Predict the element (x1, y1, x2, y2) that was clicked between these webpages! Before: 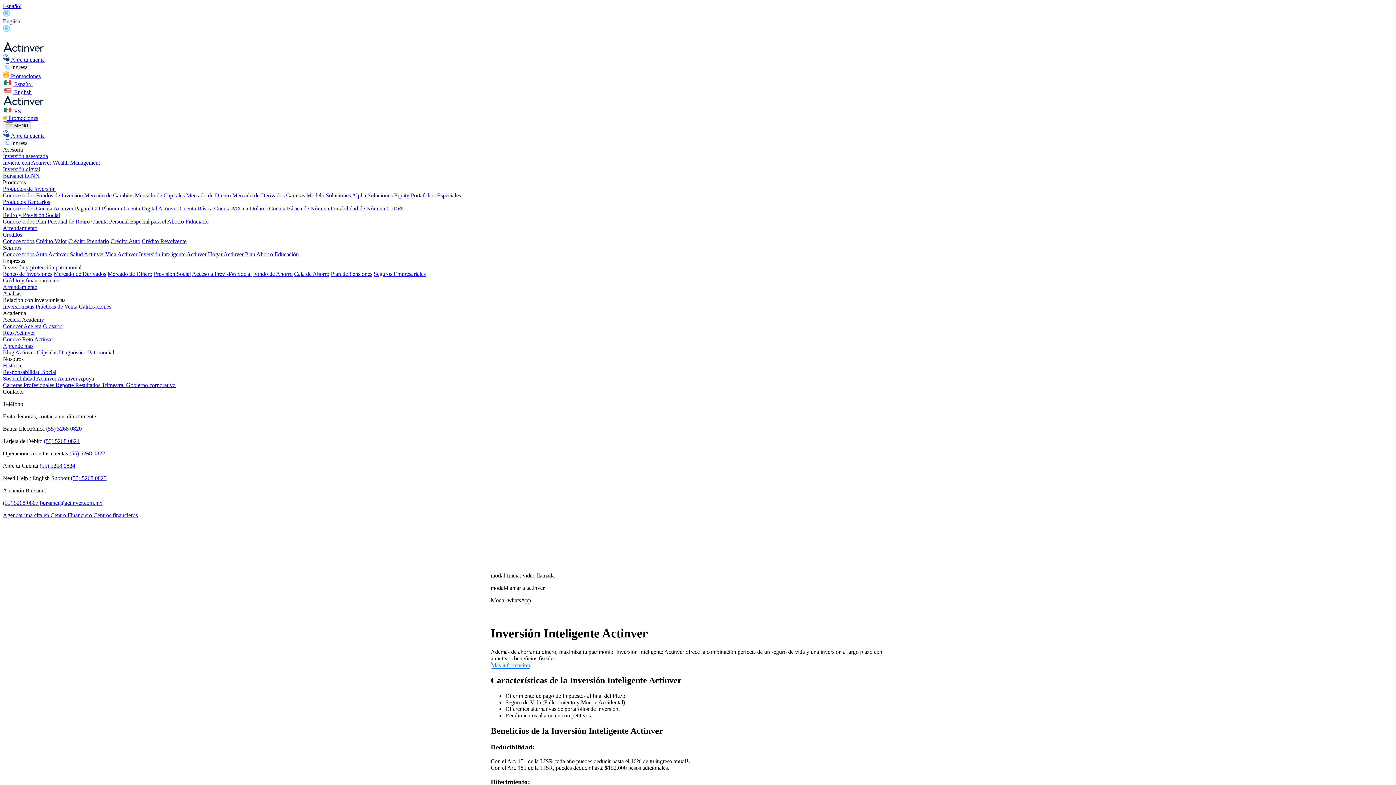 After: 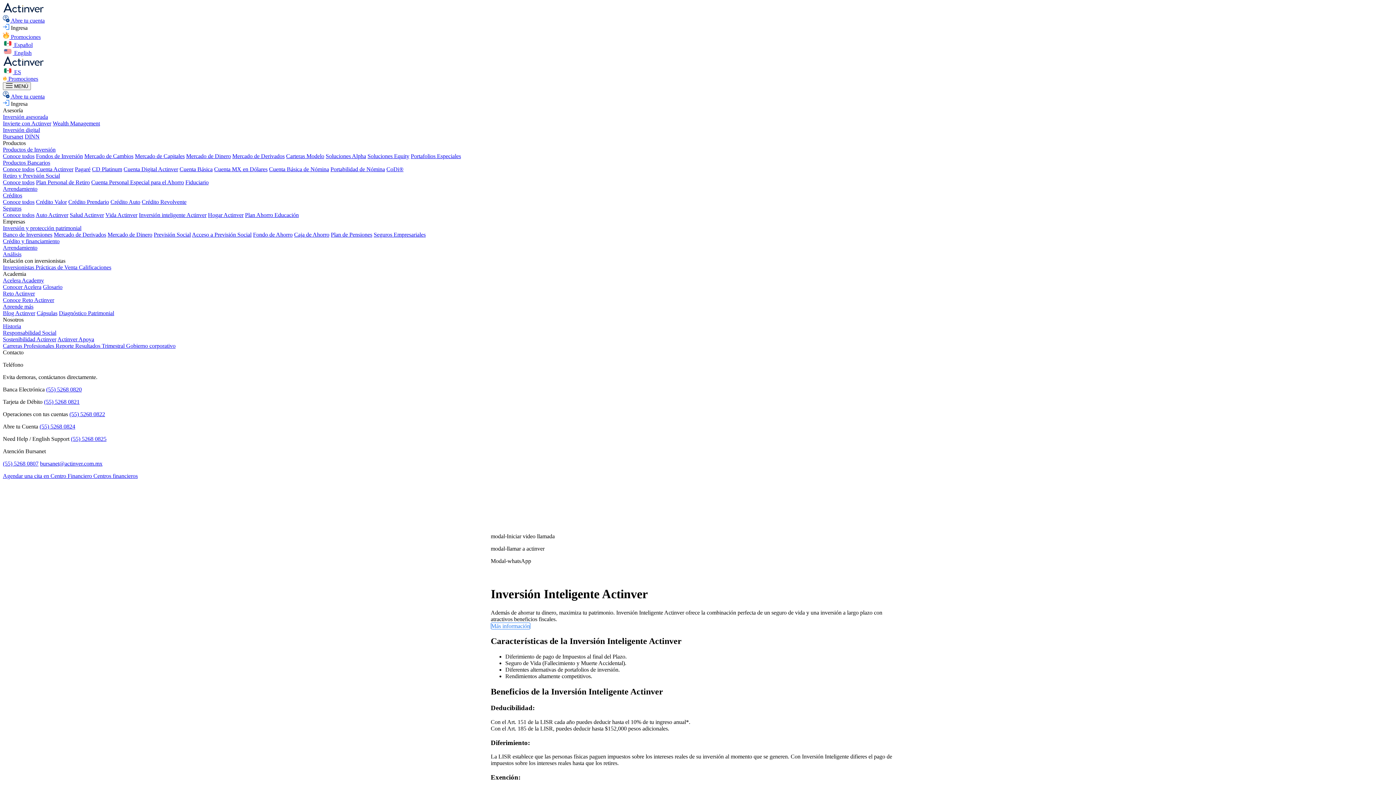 Action: label: Diagnóstico Patrimonial bbox: (58, 349, 114, 355)